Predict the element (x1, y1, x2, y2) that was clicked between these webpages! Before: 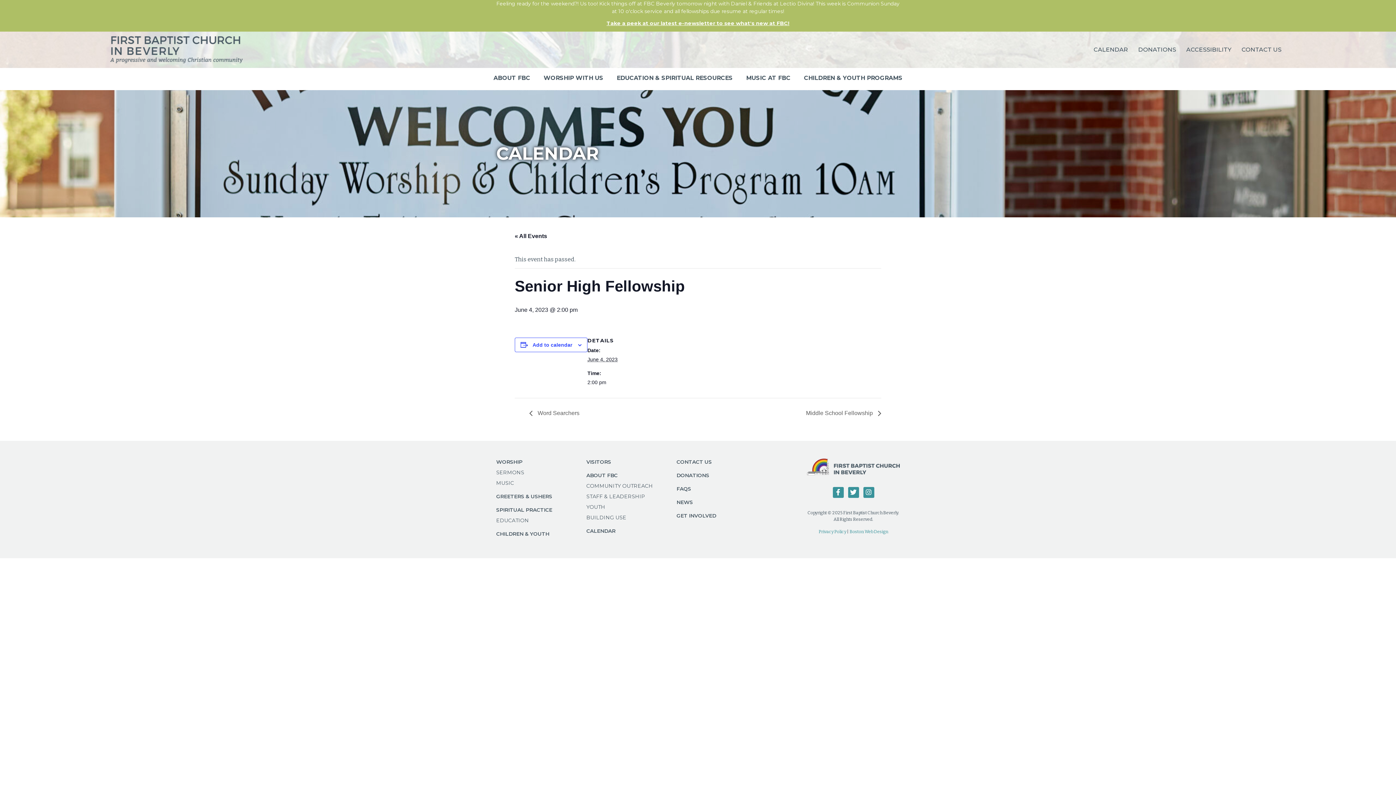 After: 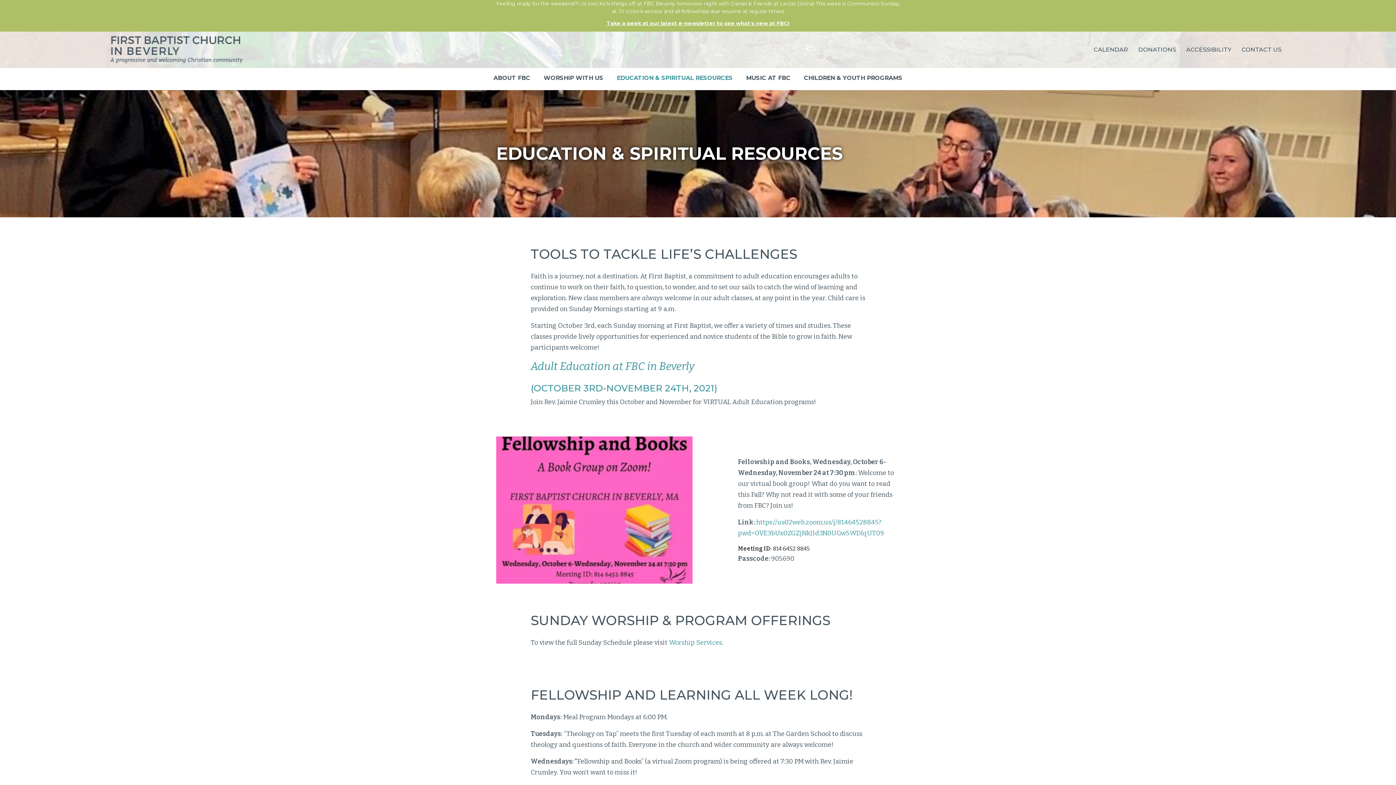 Action: bbox: (496, 517, 529, 523) label: EDUCATION